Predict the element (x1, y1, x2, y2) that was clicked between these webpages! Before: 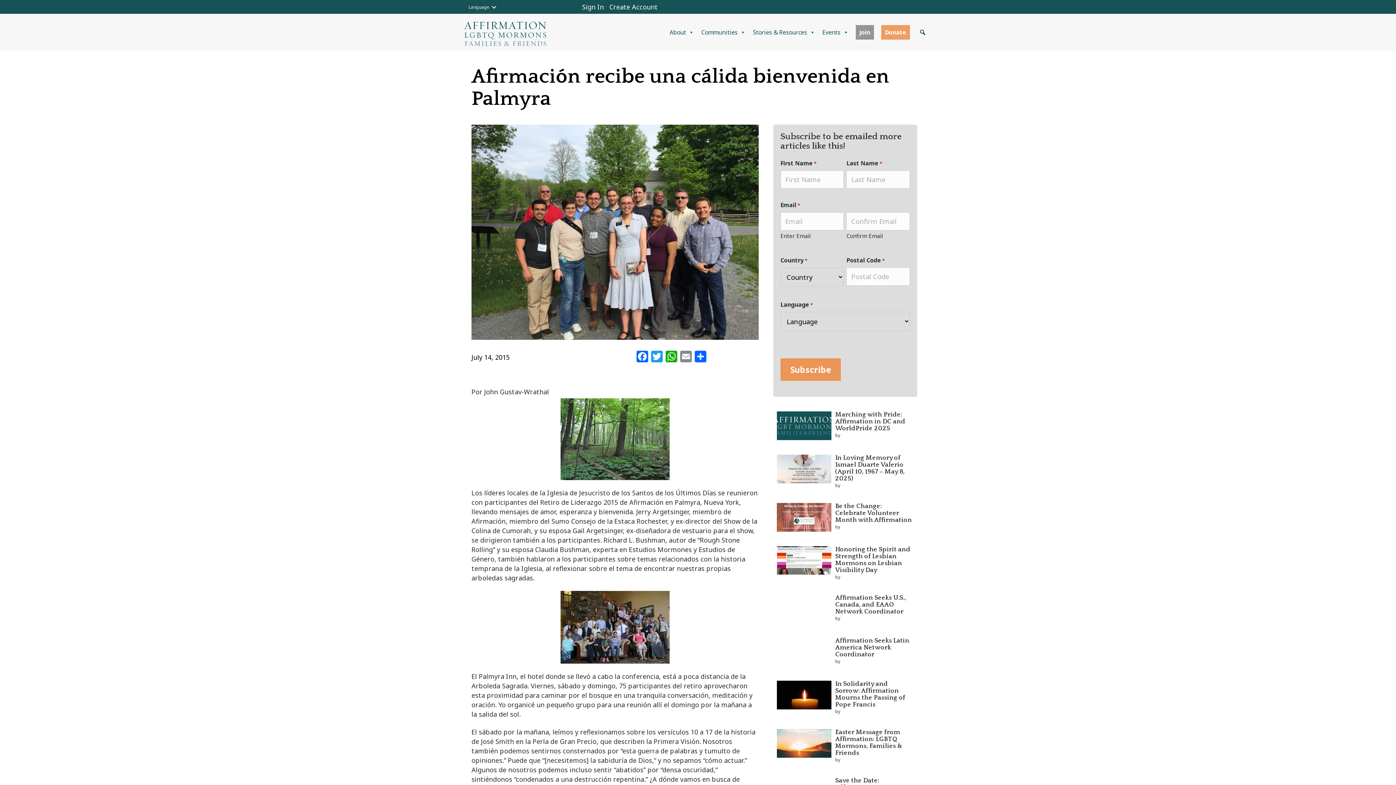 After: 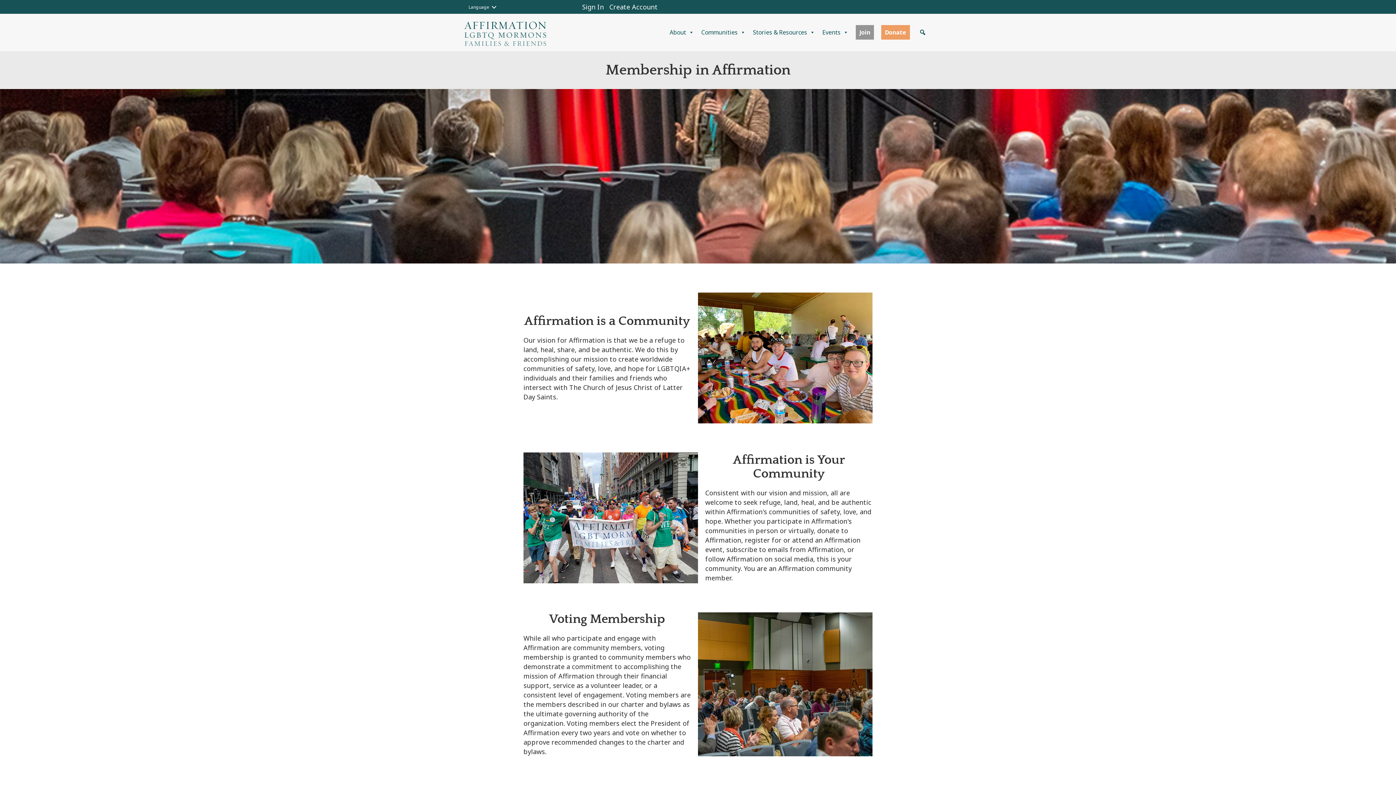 Action: bbox: (856, 25, 874, 39) label: Join